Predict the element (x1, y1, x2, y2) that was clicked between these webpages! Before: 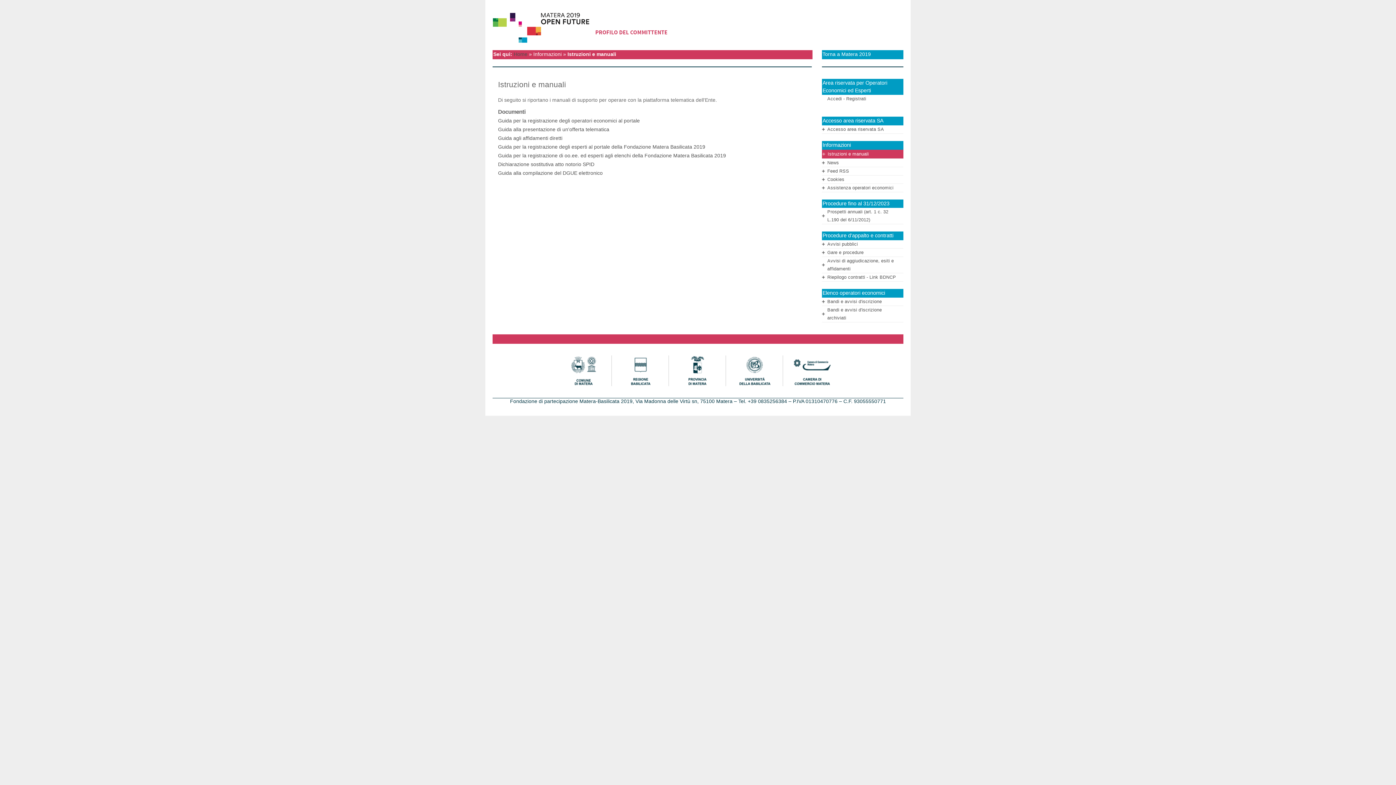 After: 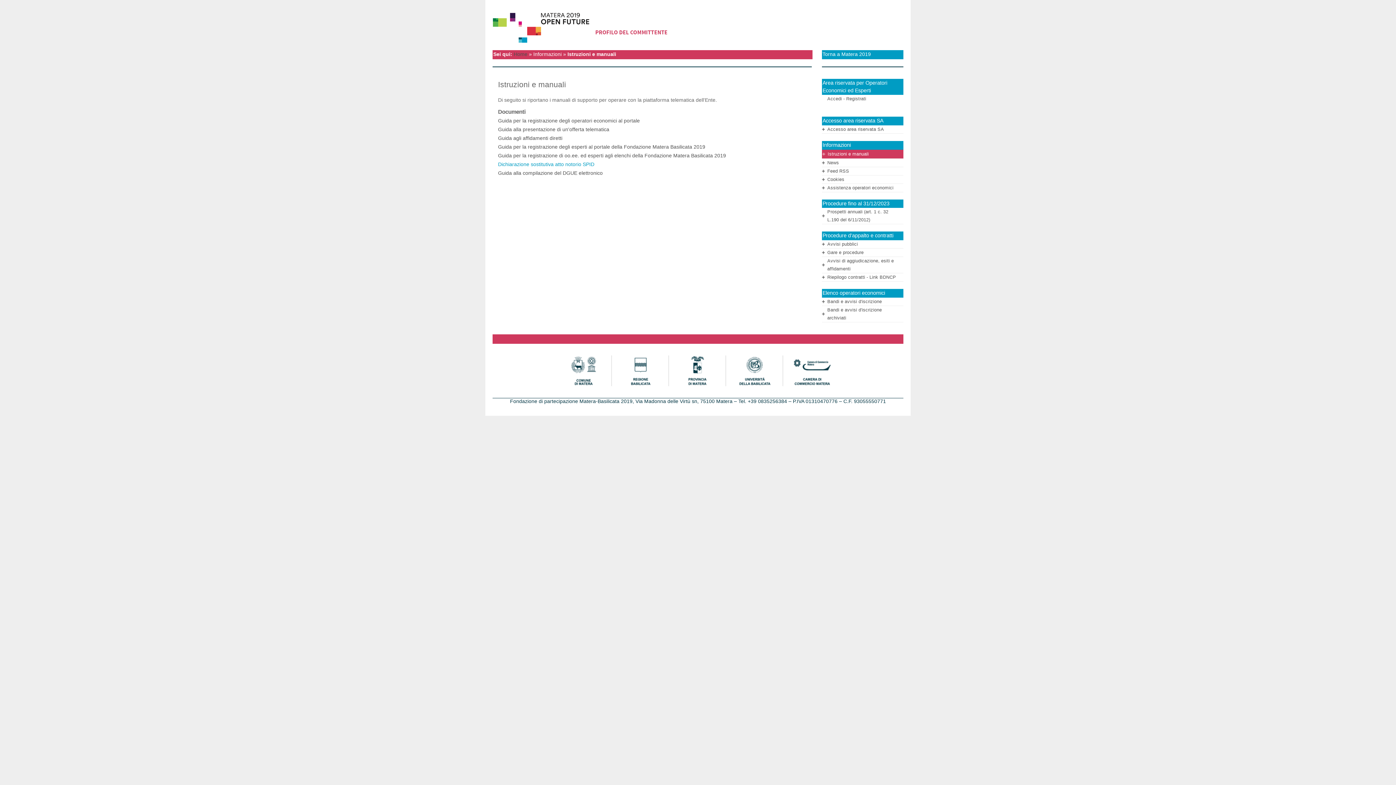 Action: bbox: (498, 161, 594, 167) label: Dichiarazione sostitutiva atto notorio SPID